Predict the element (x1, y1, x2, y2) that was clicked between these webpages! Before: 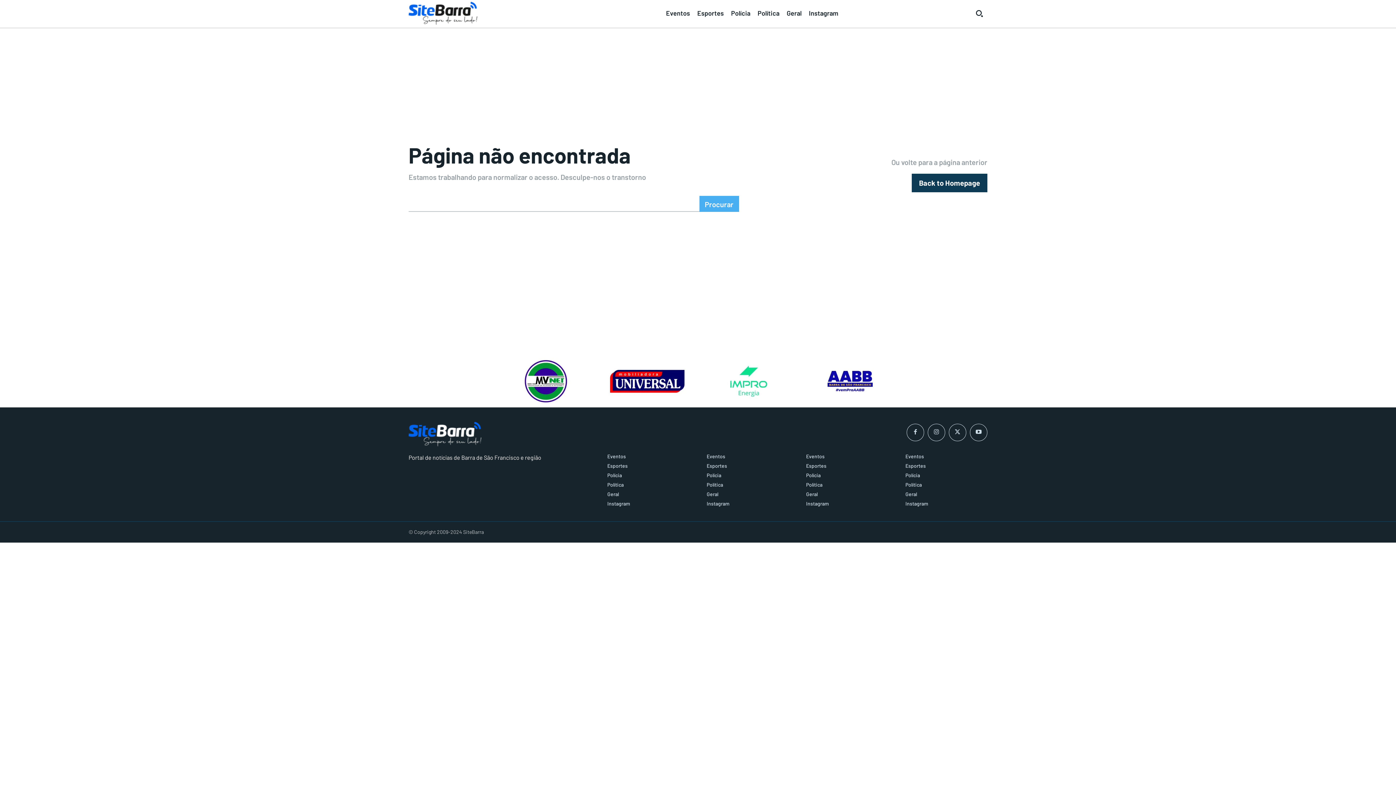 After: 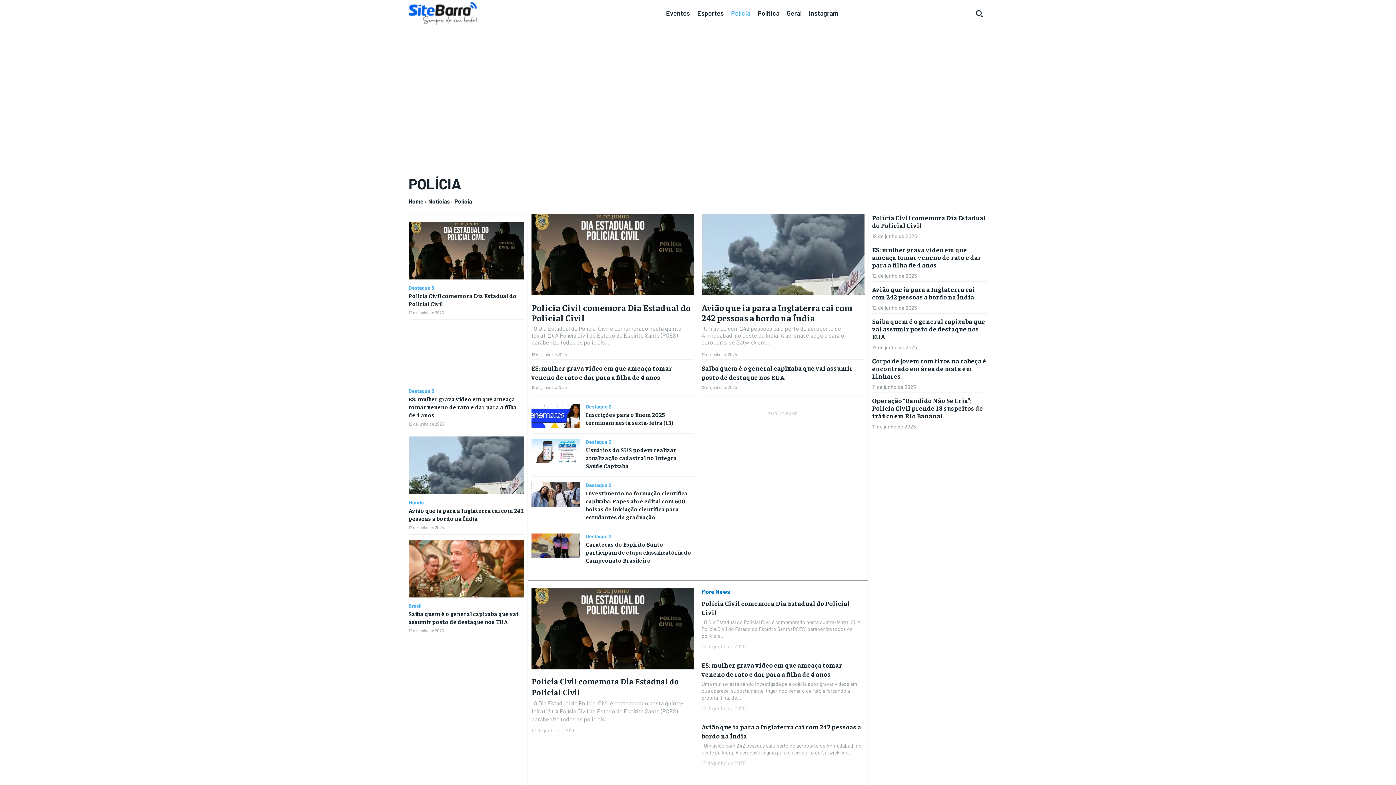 Action: bbox: (607, 472, 689, 478) label: Polícia